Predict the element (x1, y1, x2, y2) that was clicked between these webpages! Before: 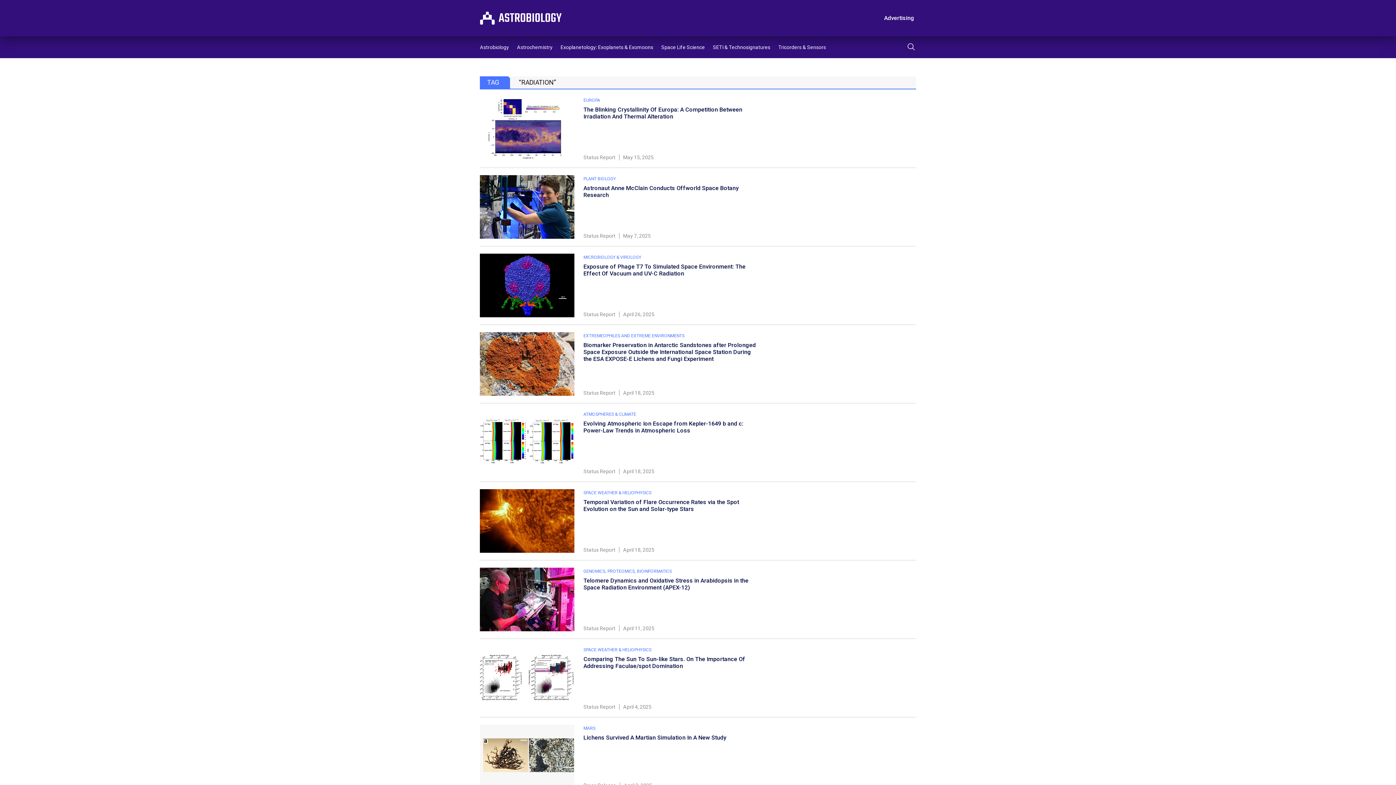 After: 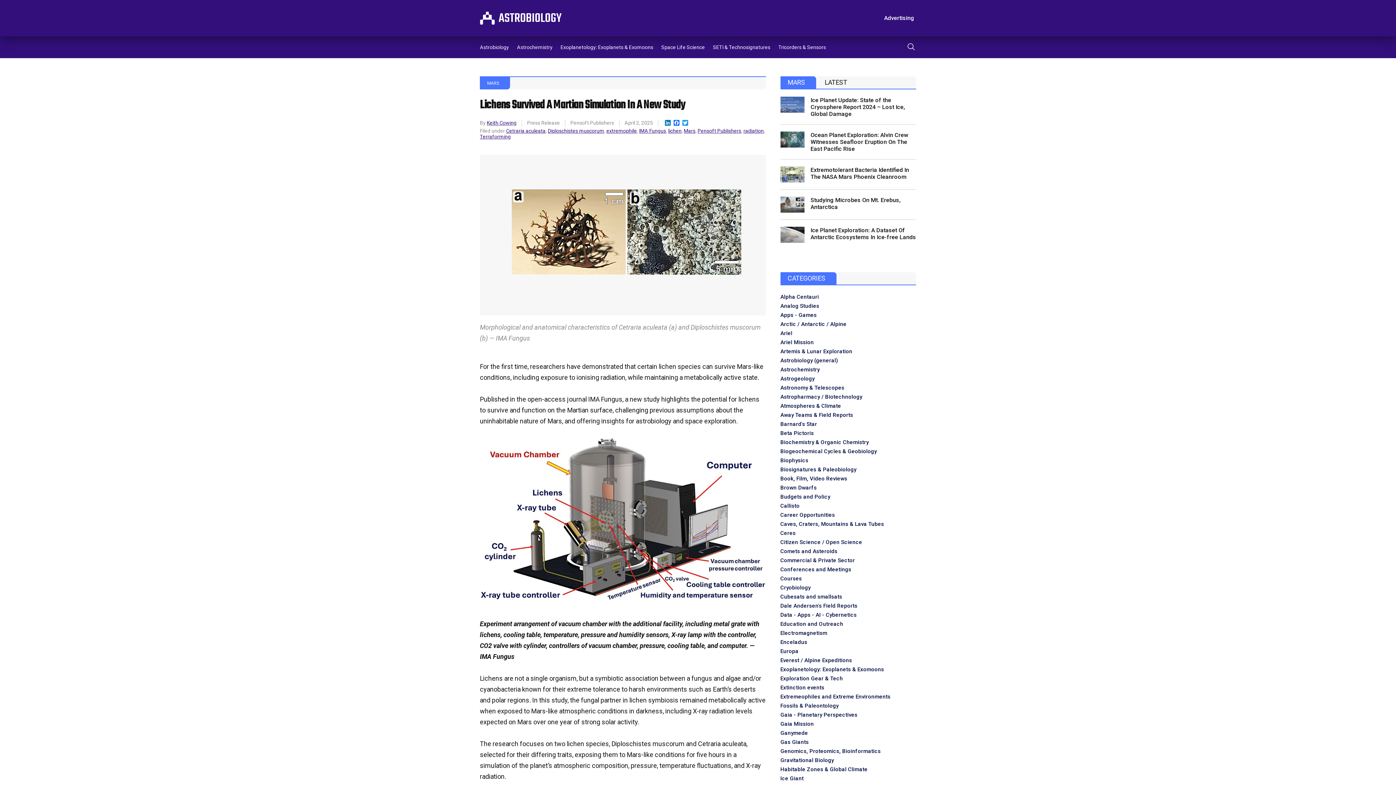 Action: label: Lichens Survived A Martian Simulation In A New Study bbox: (583, 734, 726, 741)